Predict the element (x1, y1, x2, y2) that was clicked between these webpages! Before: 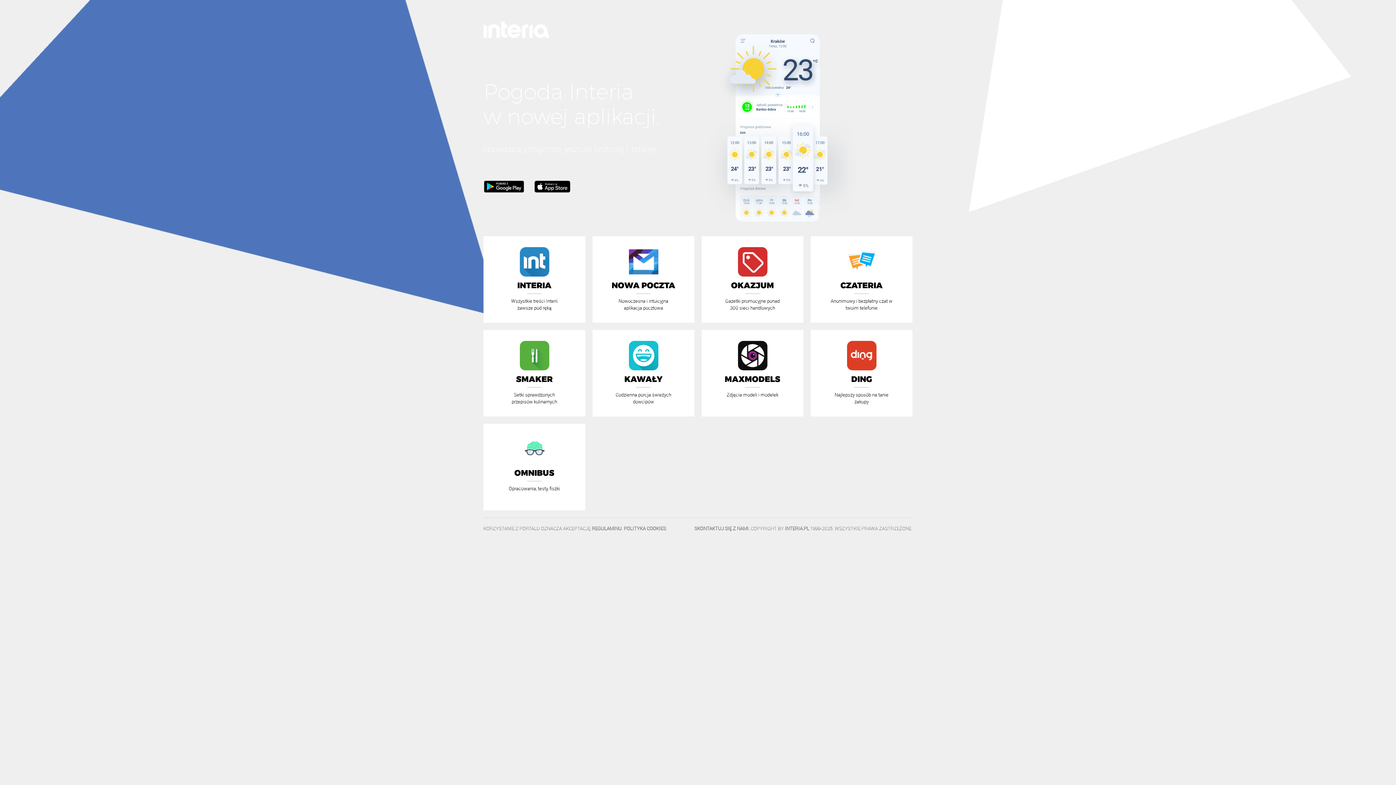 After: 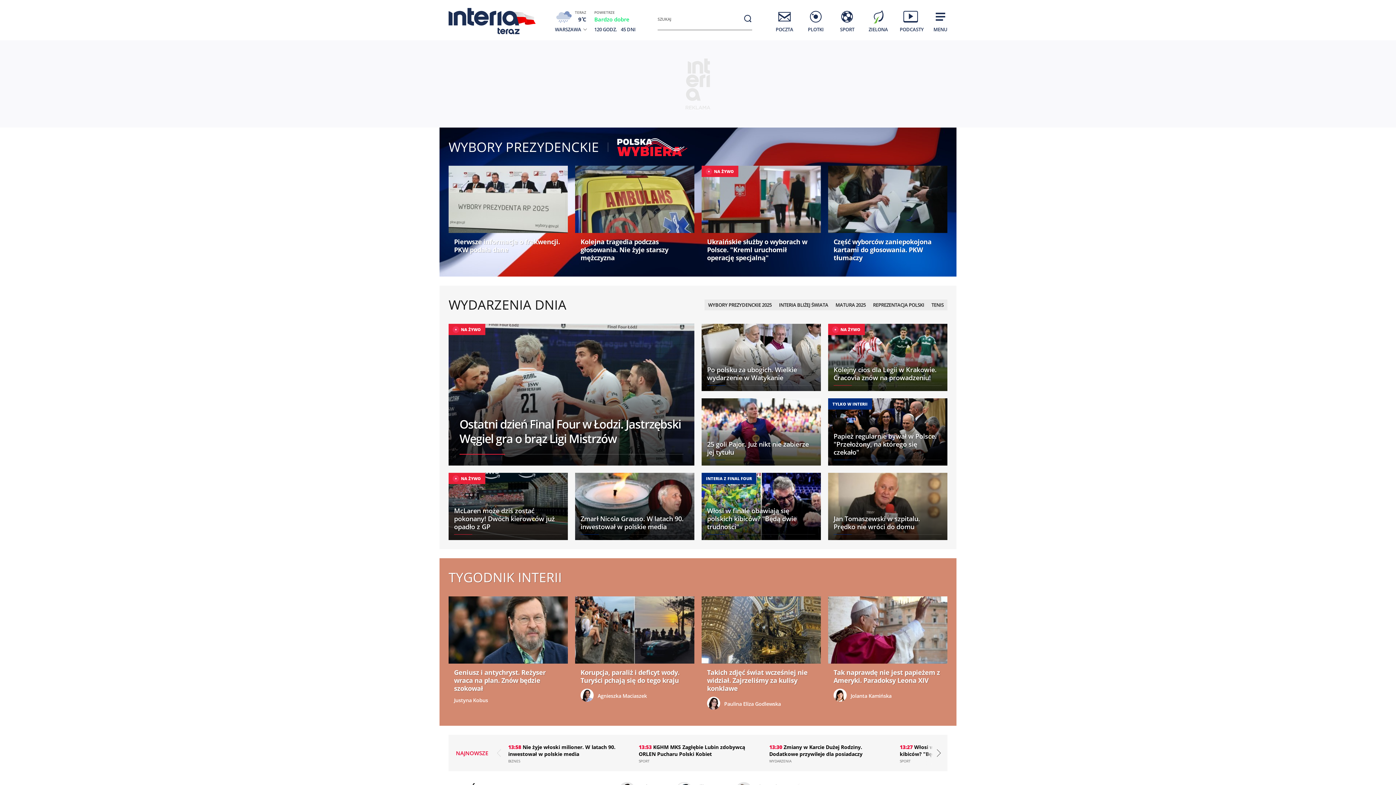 Action: label: INTERIA.PL bbox: (785, 525, 809, 532)